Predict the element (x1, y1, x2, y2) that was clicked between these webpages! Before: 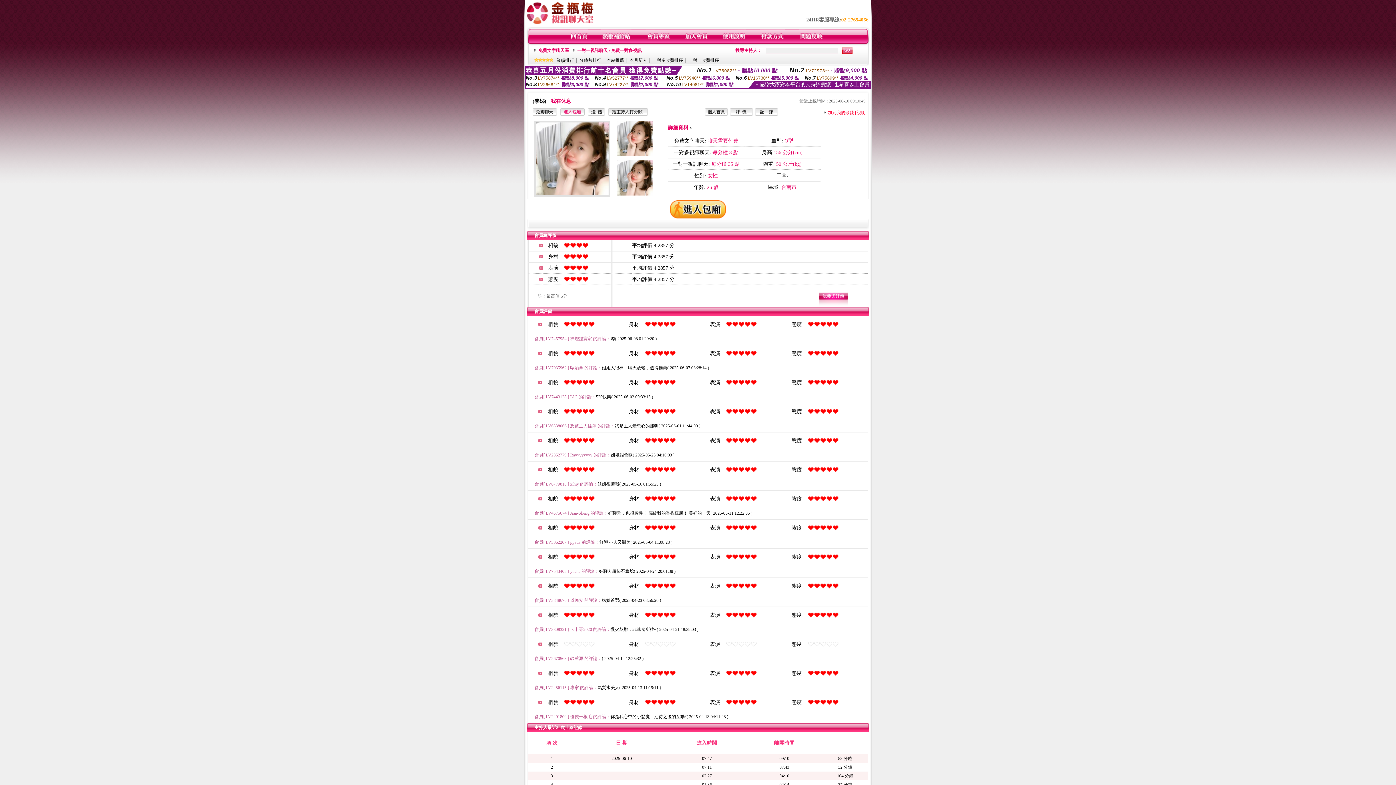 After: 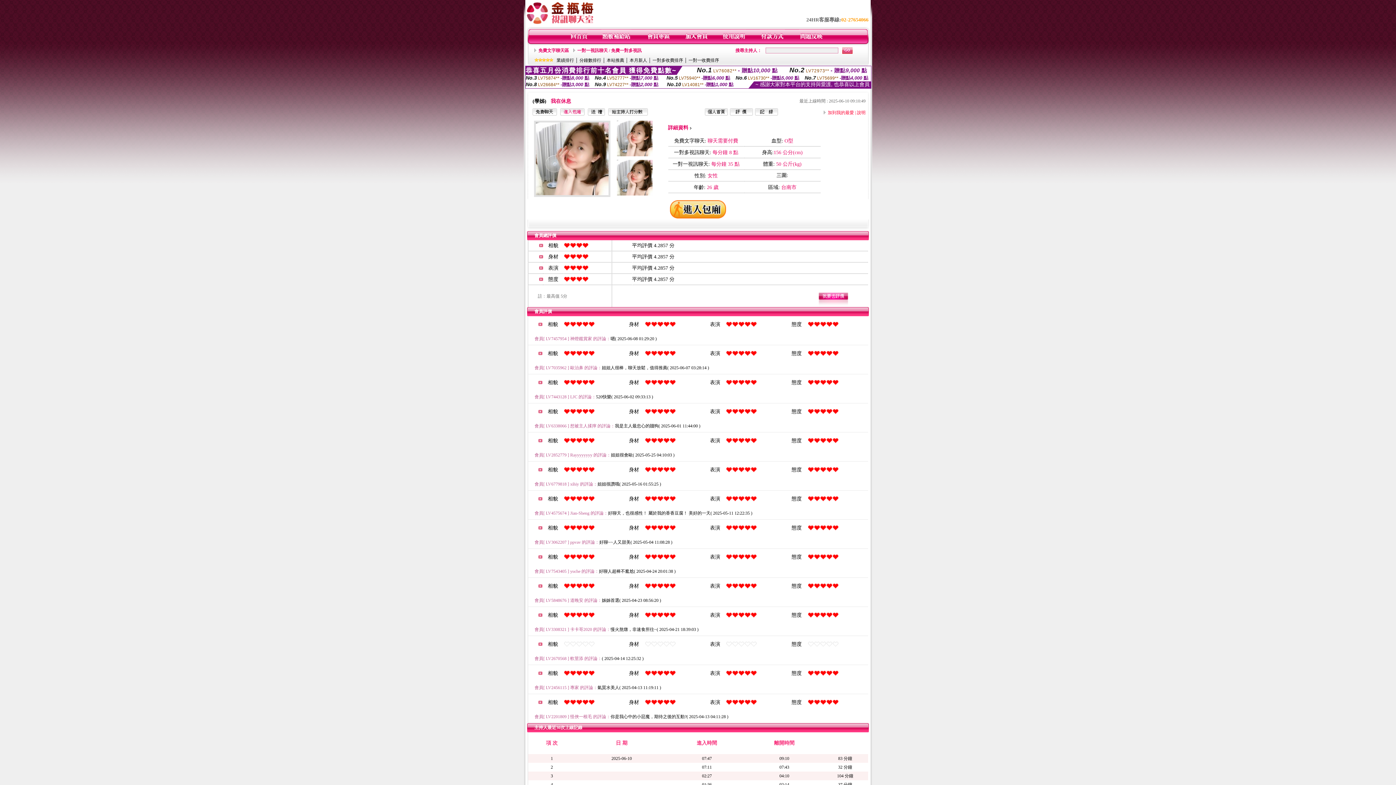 Action: bbox: (560, 111, 584, 116)